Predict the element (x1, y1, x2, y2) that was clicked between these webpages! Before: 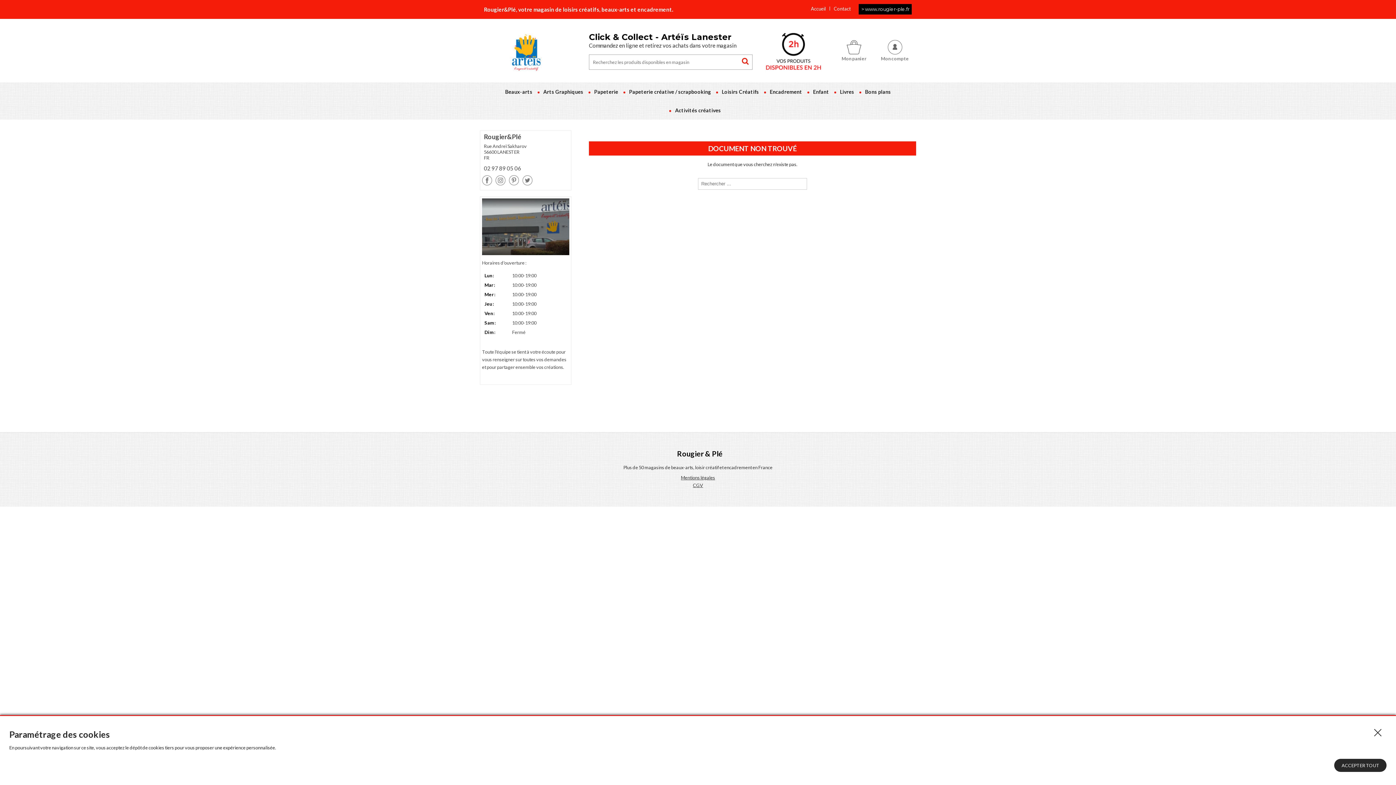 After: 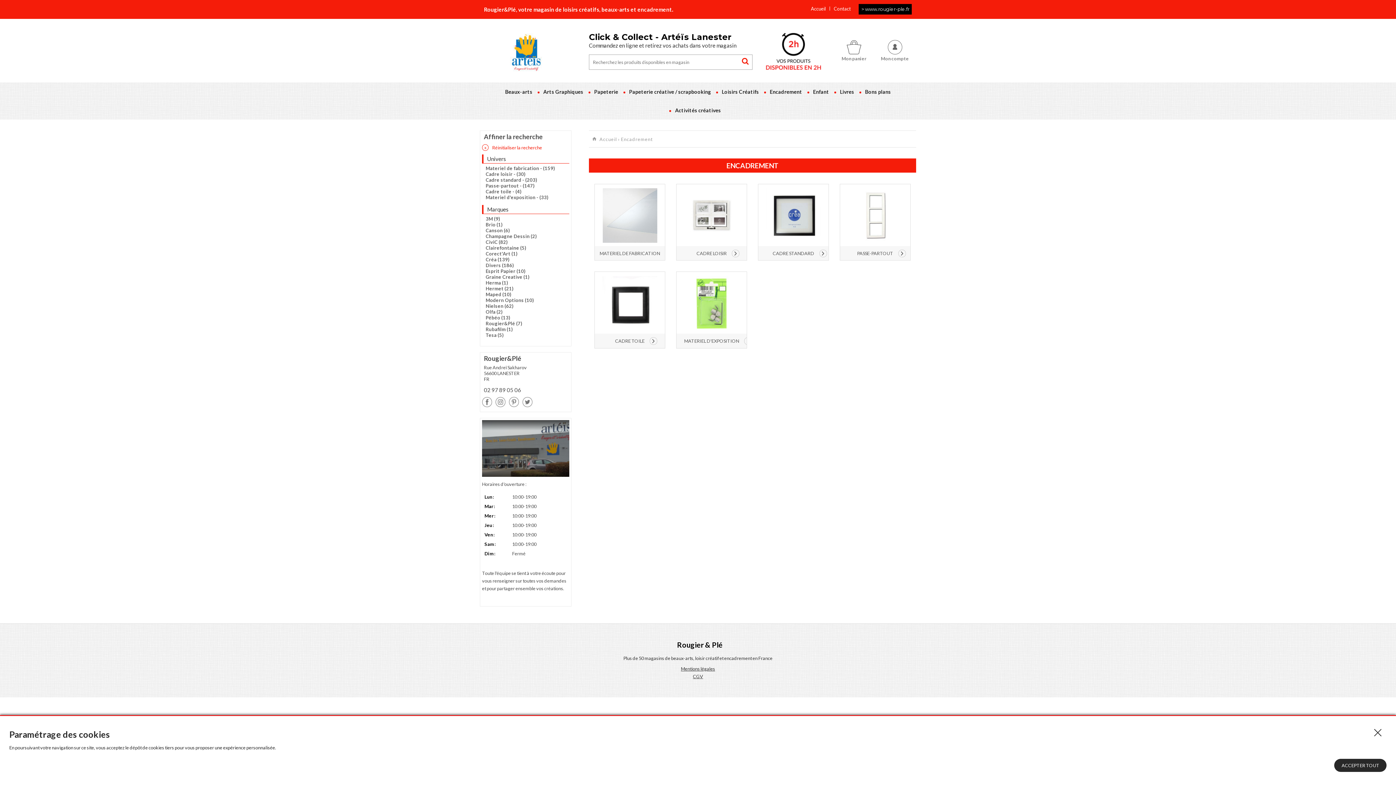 Action: bbox: (764, 82, 807, 101) label: Encadrement